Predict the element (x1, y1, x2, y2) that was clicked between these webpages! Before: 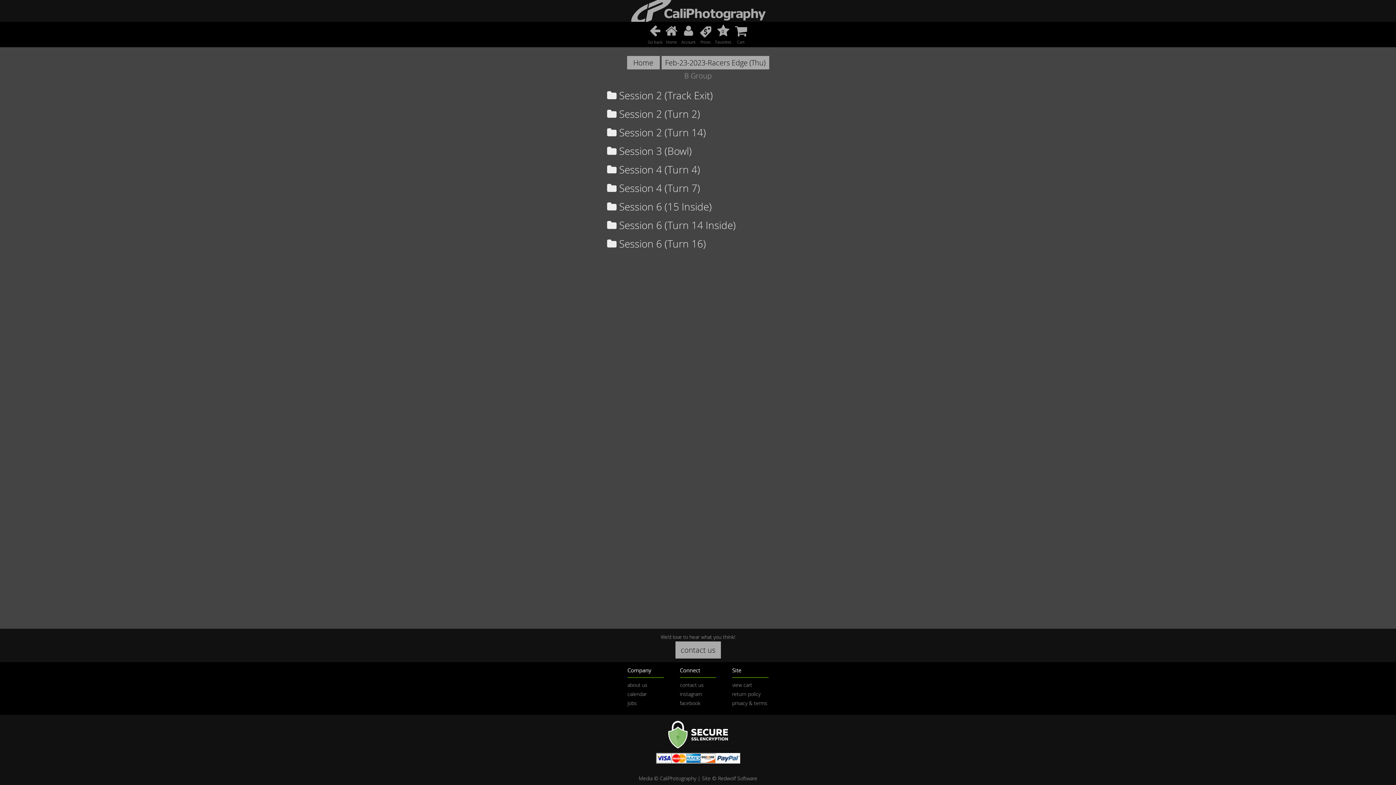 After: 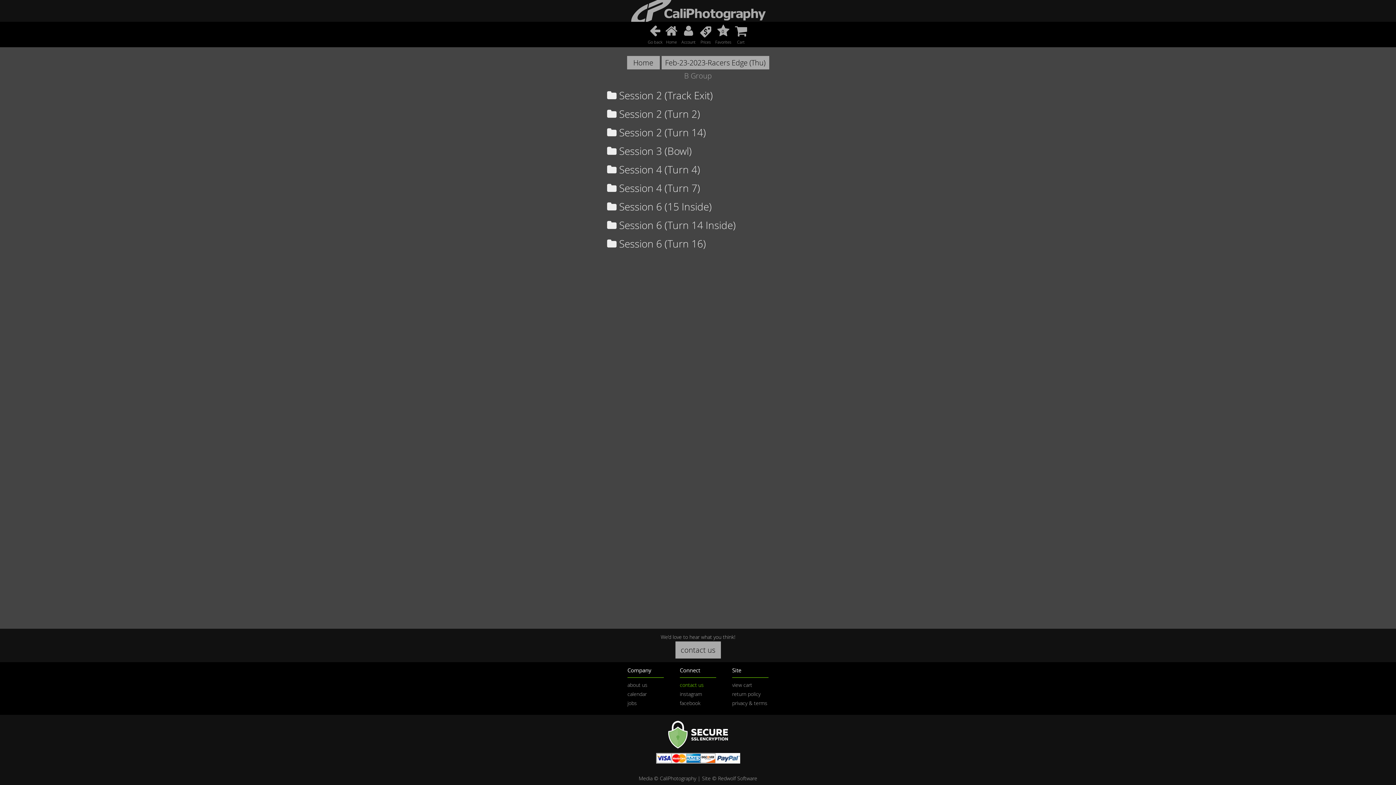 Action: bbox: (680, 681, 704, 688) label: contact us